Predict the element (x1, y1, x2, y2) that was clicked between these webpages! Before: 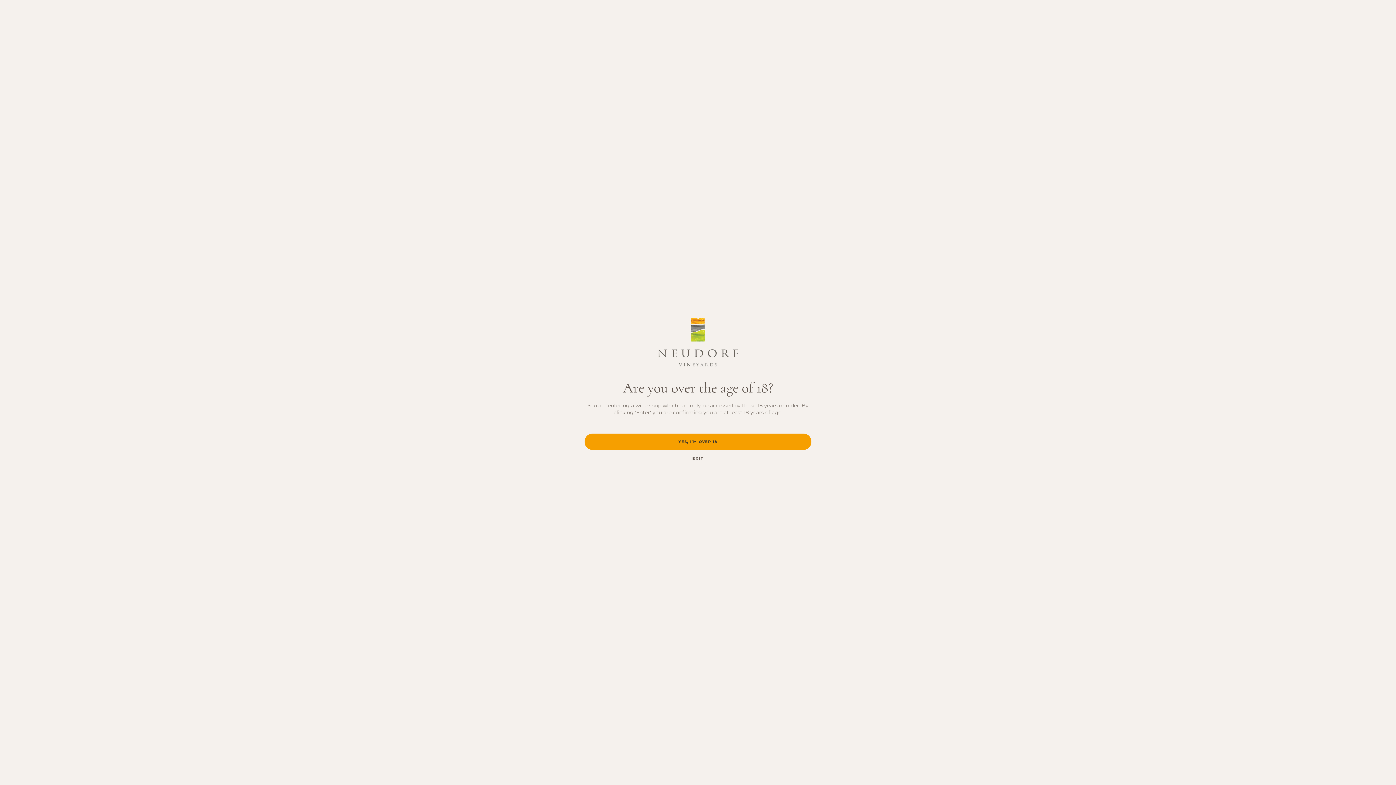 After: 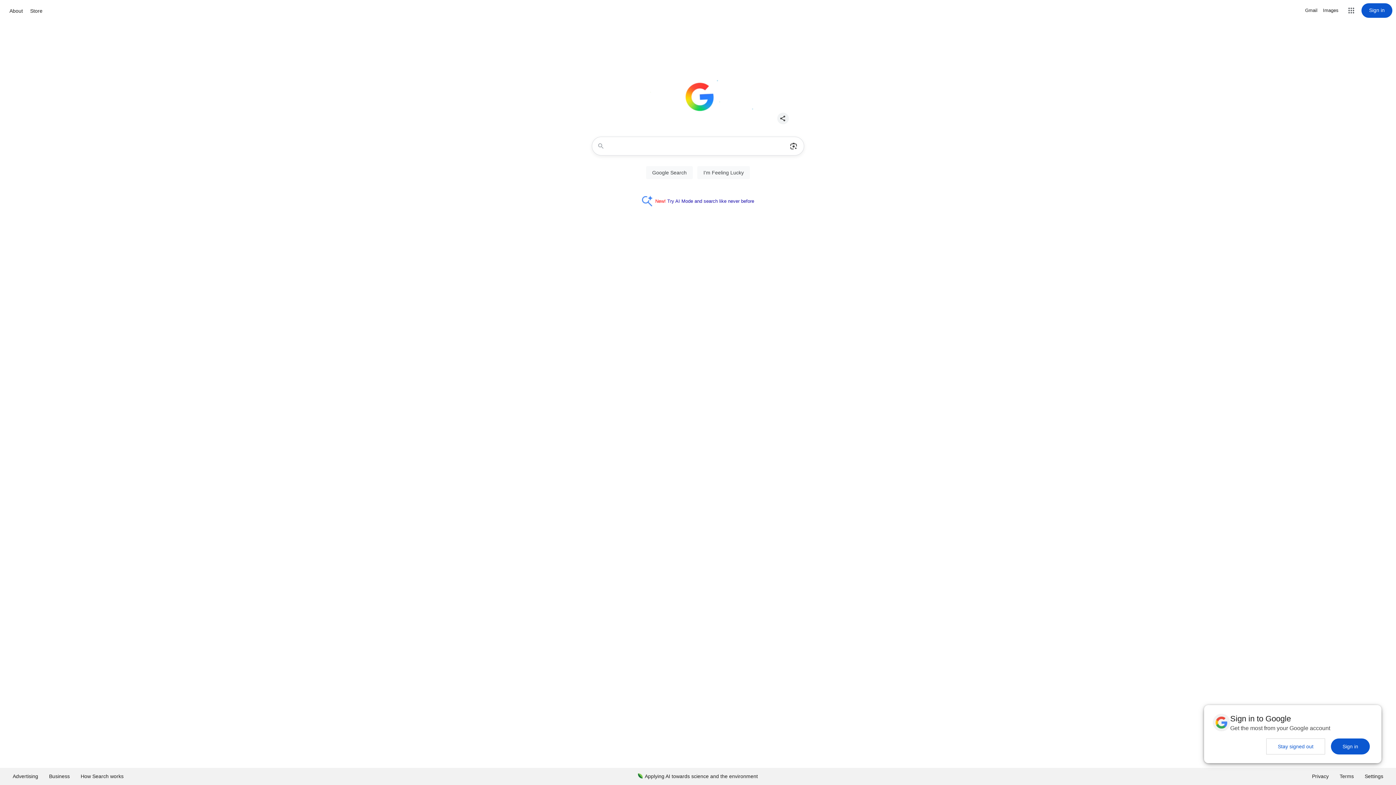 Action: bbox: (692, 456, 703, 461) label: EXIT